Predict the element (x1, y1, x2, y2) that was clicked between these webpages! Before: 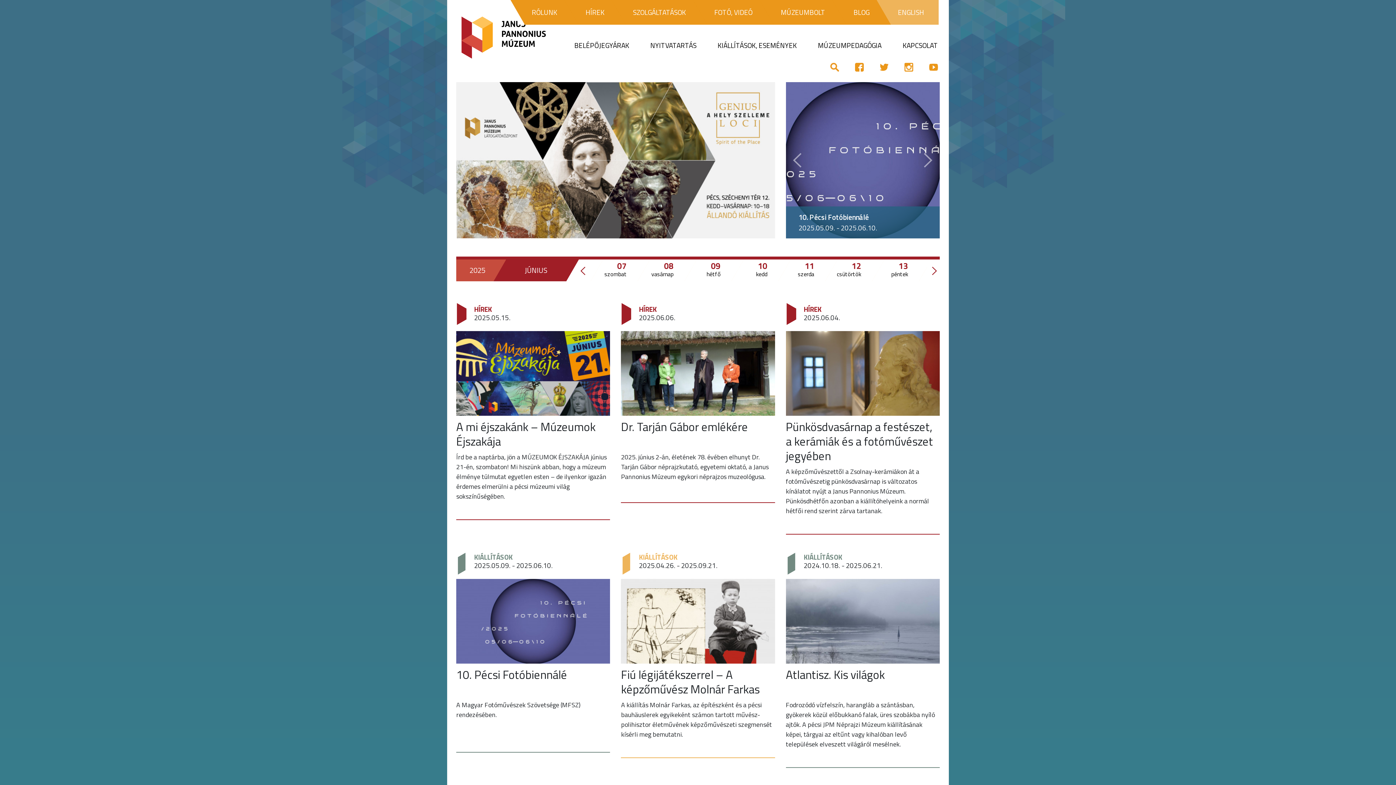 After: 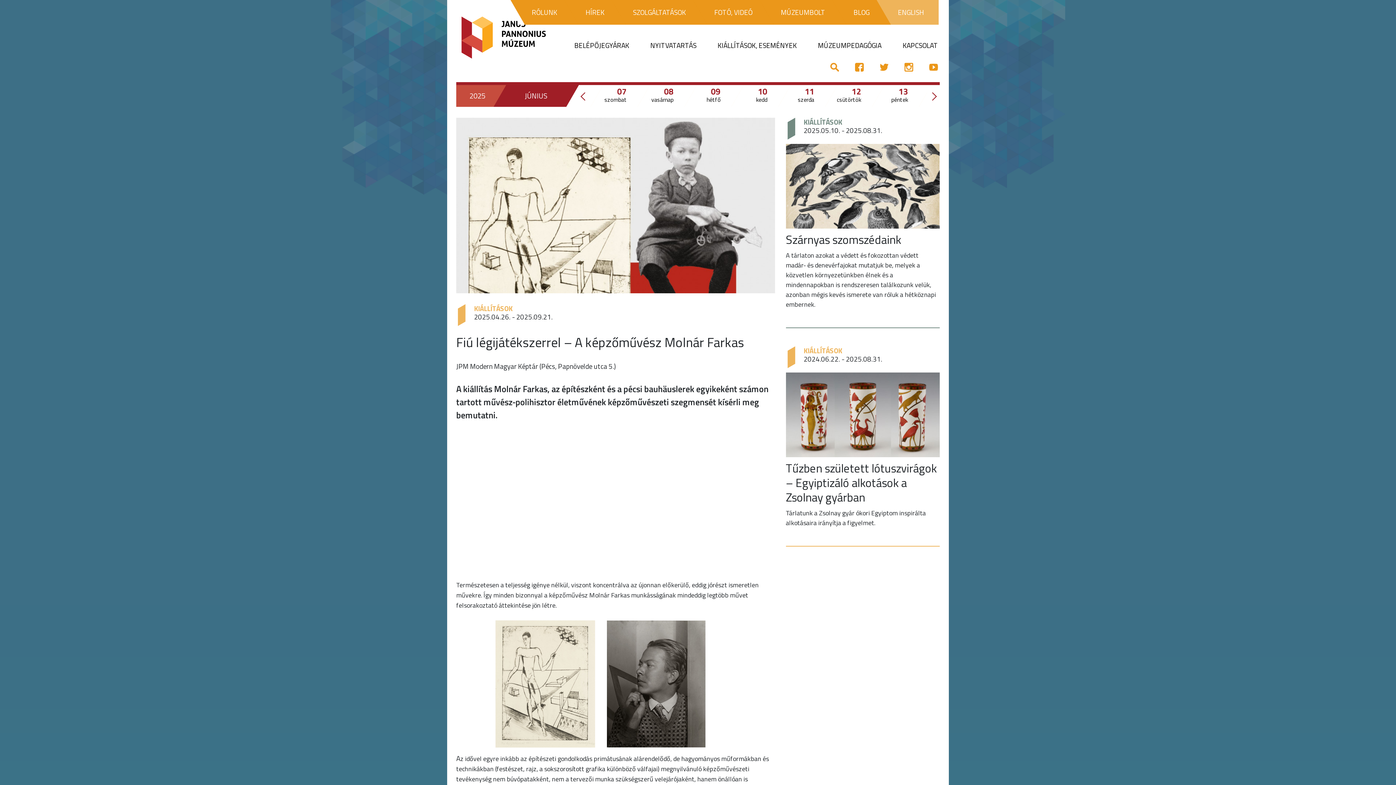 Action: bbox: (621, 666, 759, 698) label: Fiú légijátékszerrel – A képzőművész Molnár Farkas